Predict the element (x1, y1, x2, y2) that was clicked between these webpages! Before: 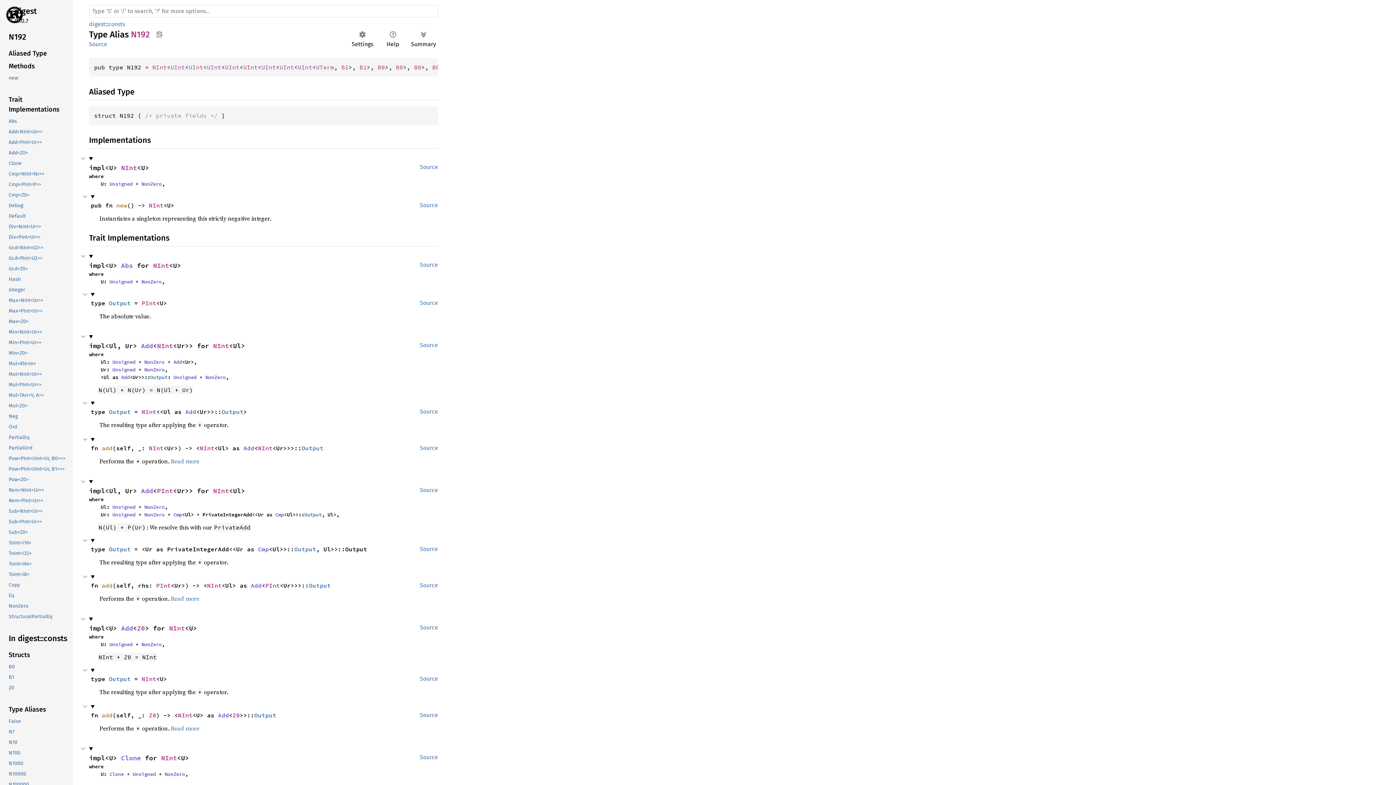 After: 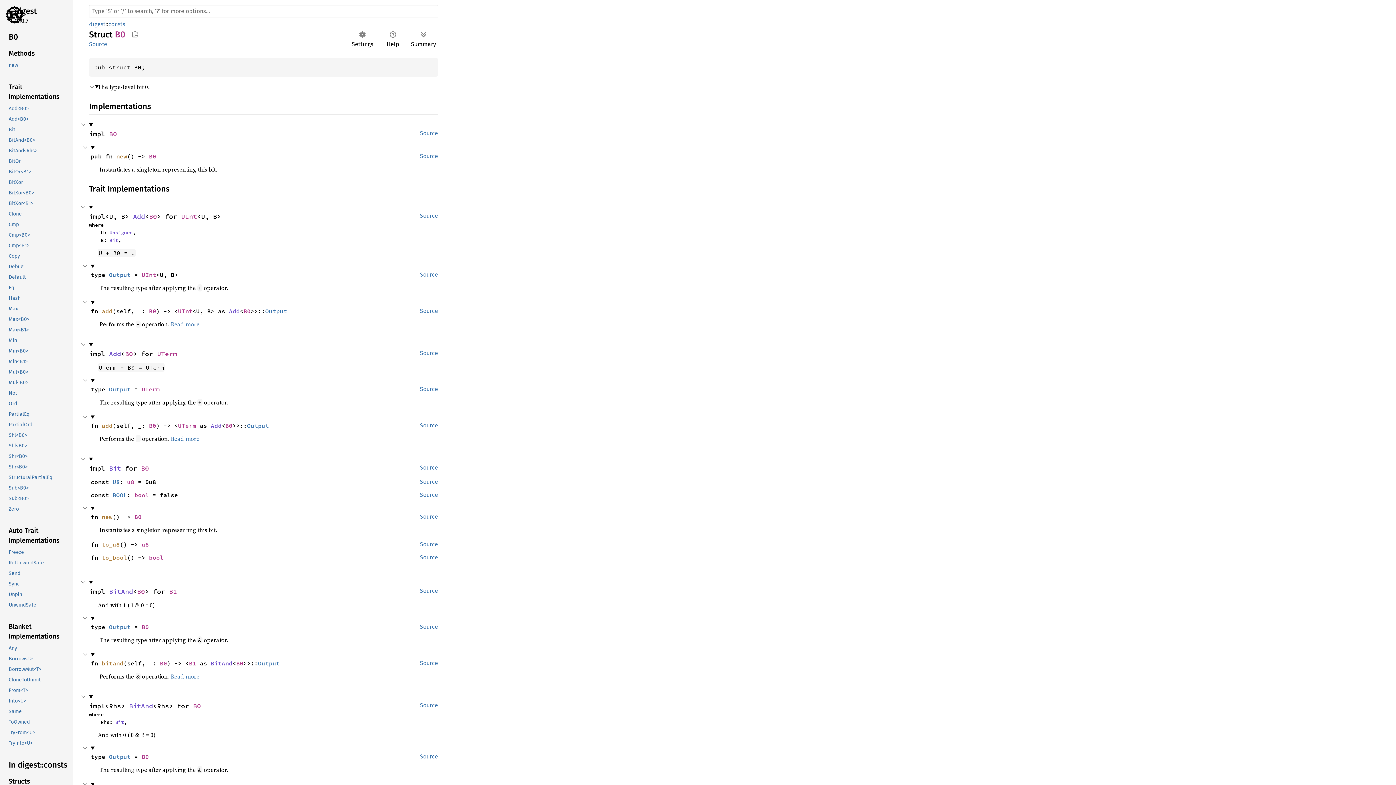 Action: bbox: (377, 63, 385, 70) label: B0